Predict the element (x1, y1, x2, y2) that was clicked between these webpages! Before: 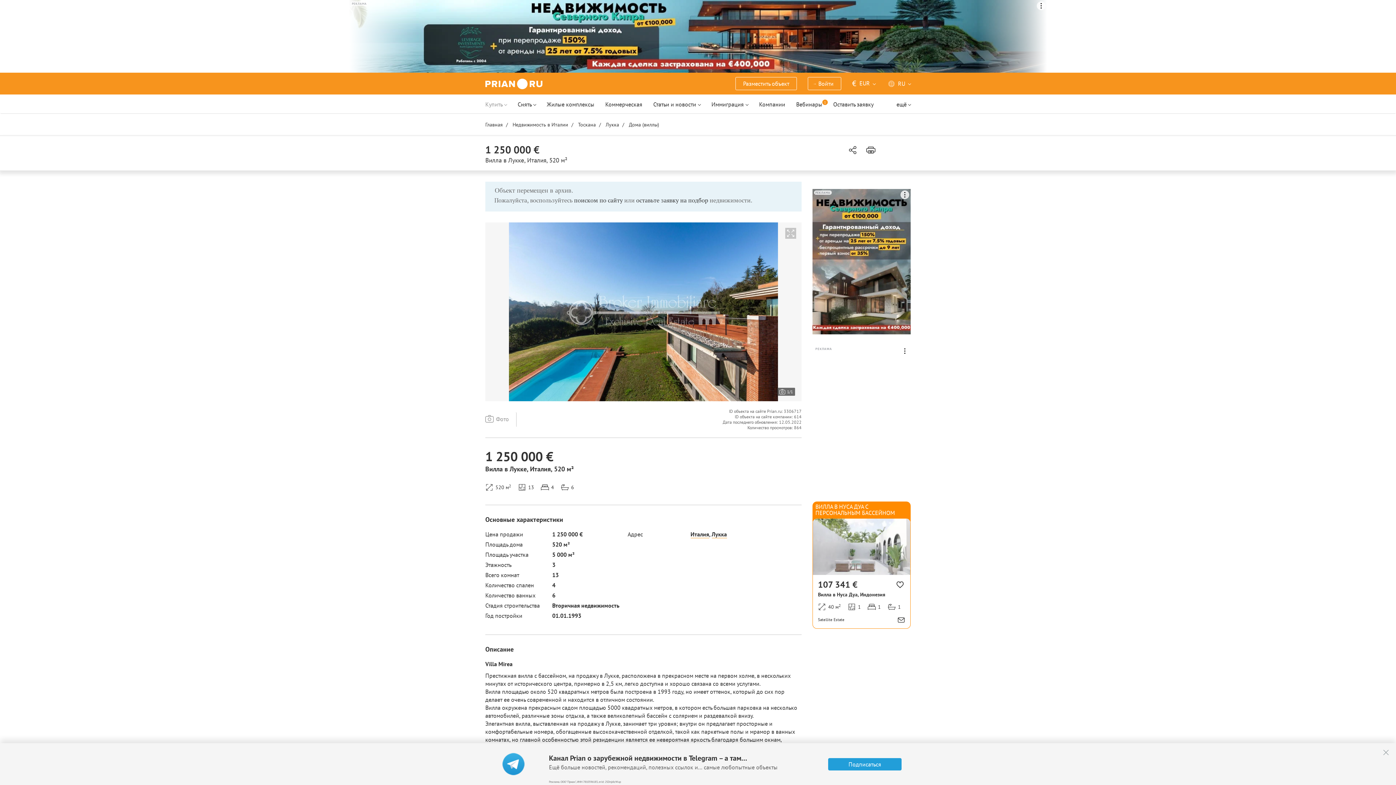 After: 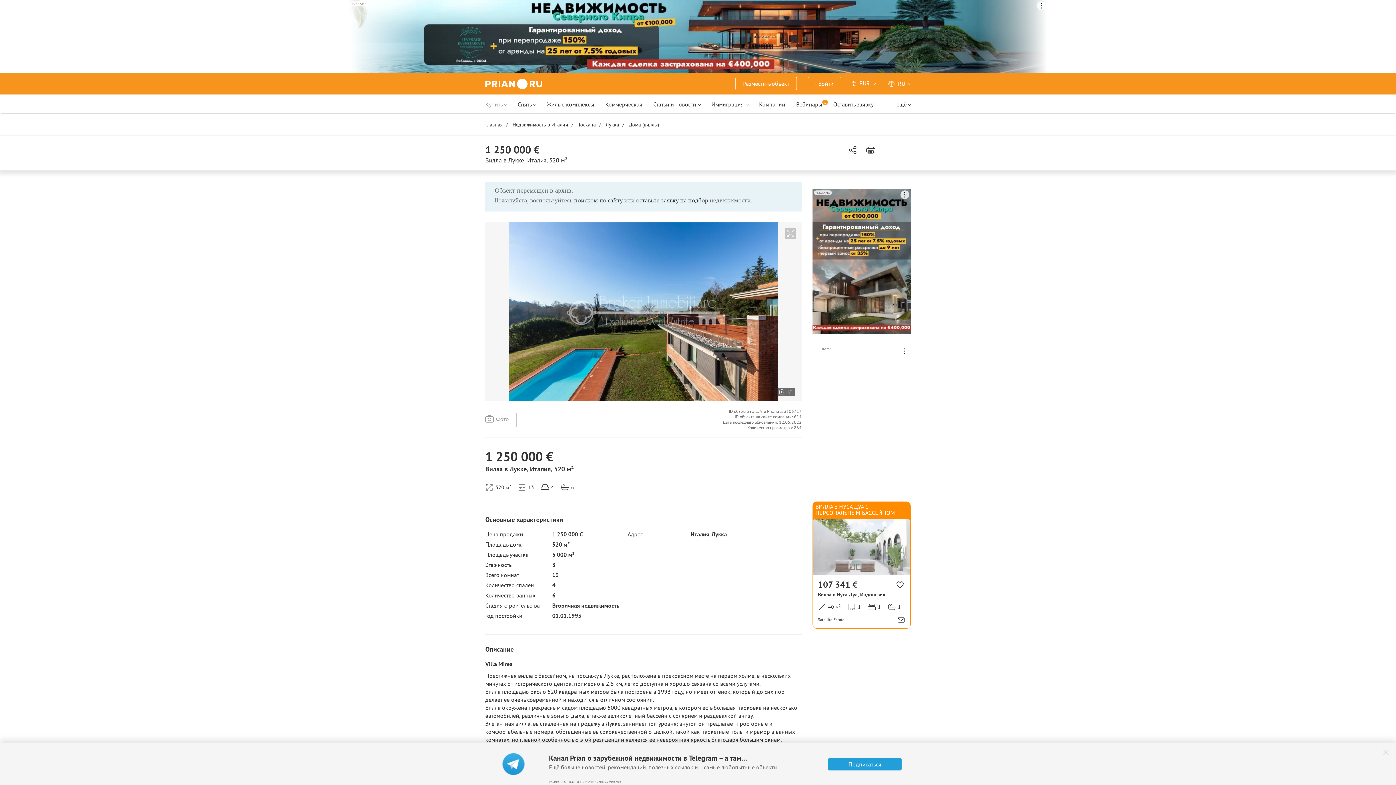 Action: bbox: (574, 196, 622, 204) label: поиском по сайту